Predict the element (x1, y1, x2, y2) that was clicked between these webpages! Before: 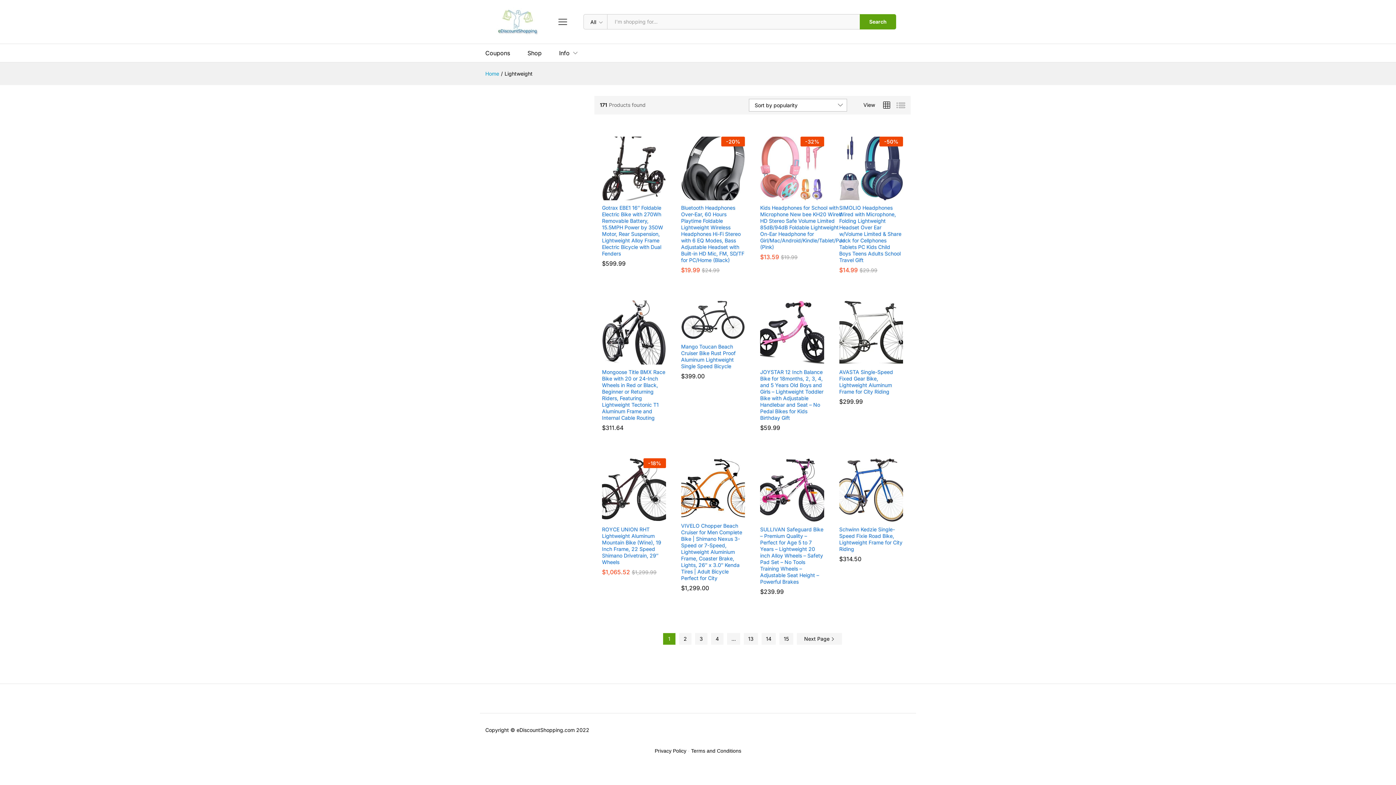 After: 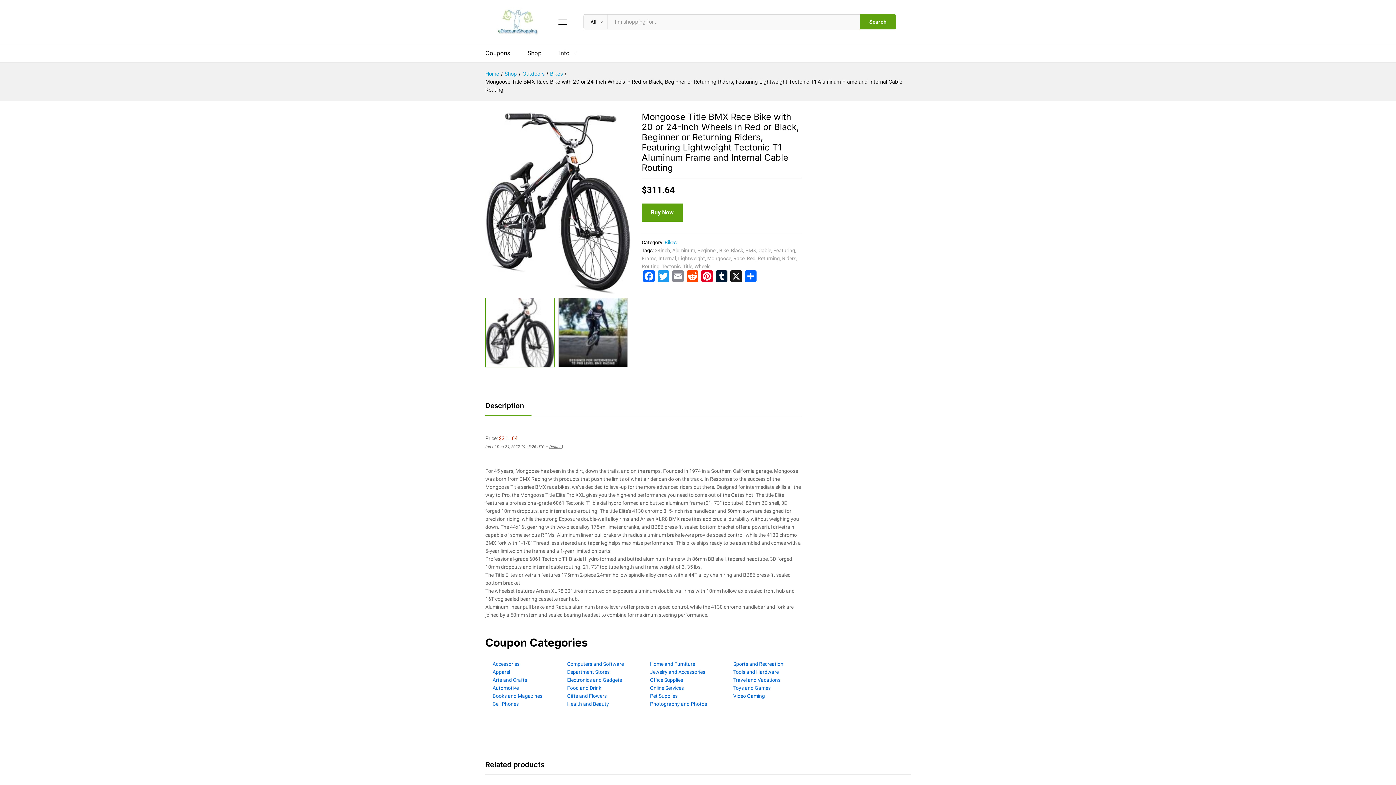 Action: label: Mongoose Title BMX Race Bike with 20 or 24-Inch Wheels in Red or Black, Beginner or Returning Riders, Featuring Lightweight Tectonic T1 Aluminum Frame and Internal Cable Routing bbox: (602, 369, 666, 421)